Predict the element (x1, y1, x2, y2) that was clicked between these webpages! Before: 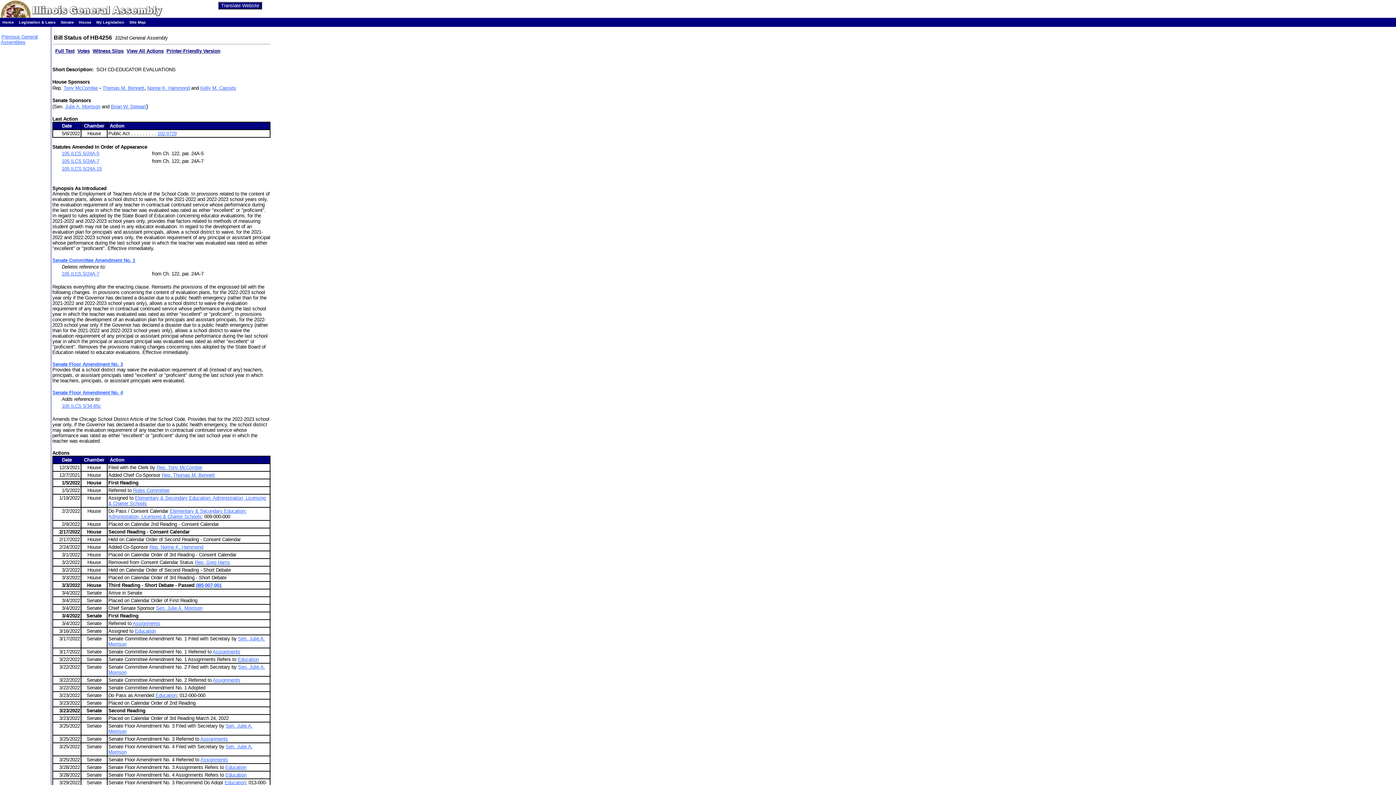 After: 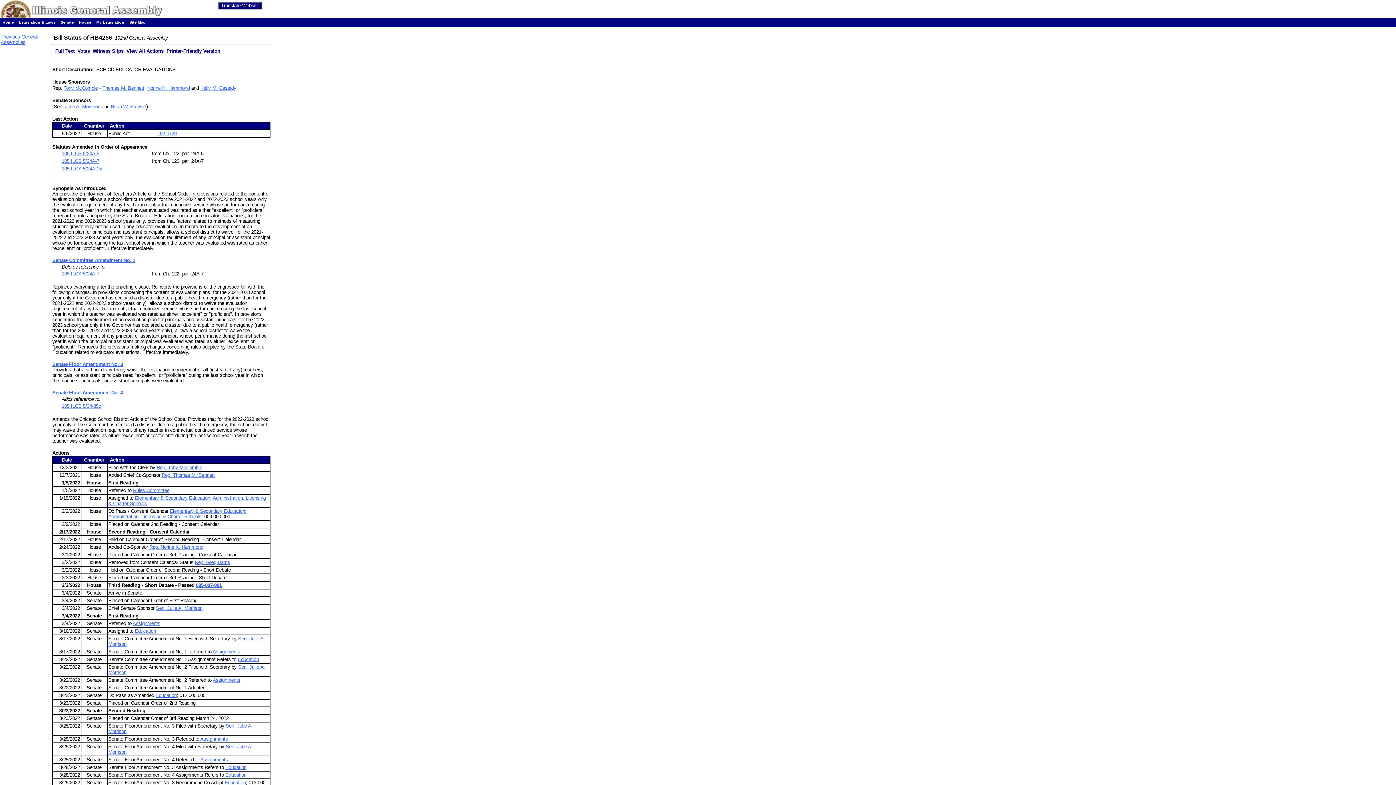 Action: bbox: (52, 35, 53, 40) label:  